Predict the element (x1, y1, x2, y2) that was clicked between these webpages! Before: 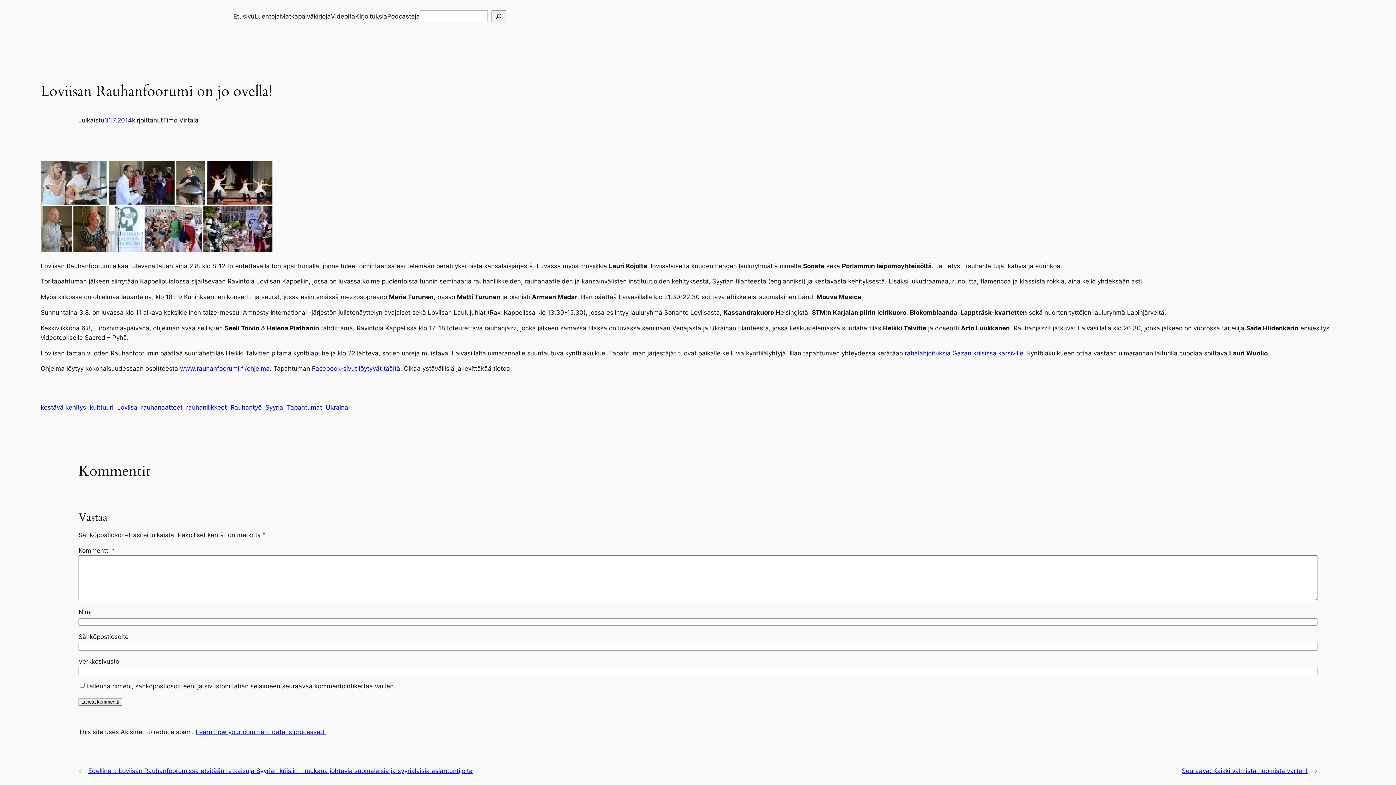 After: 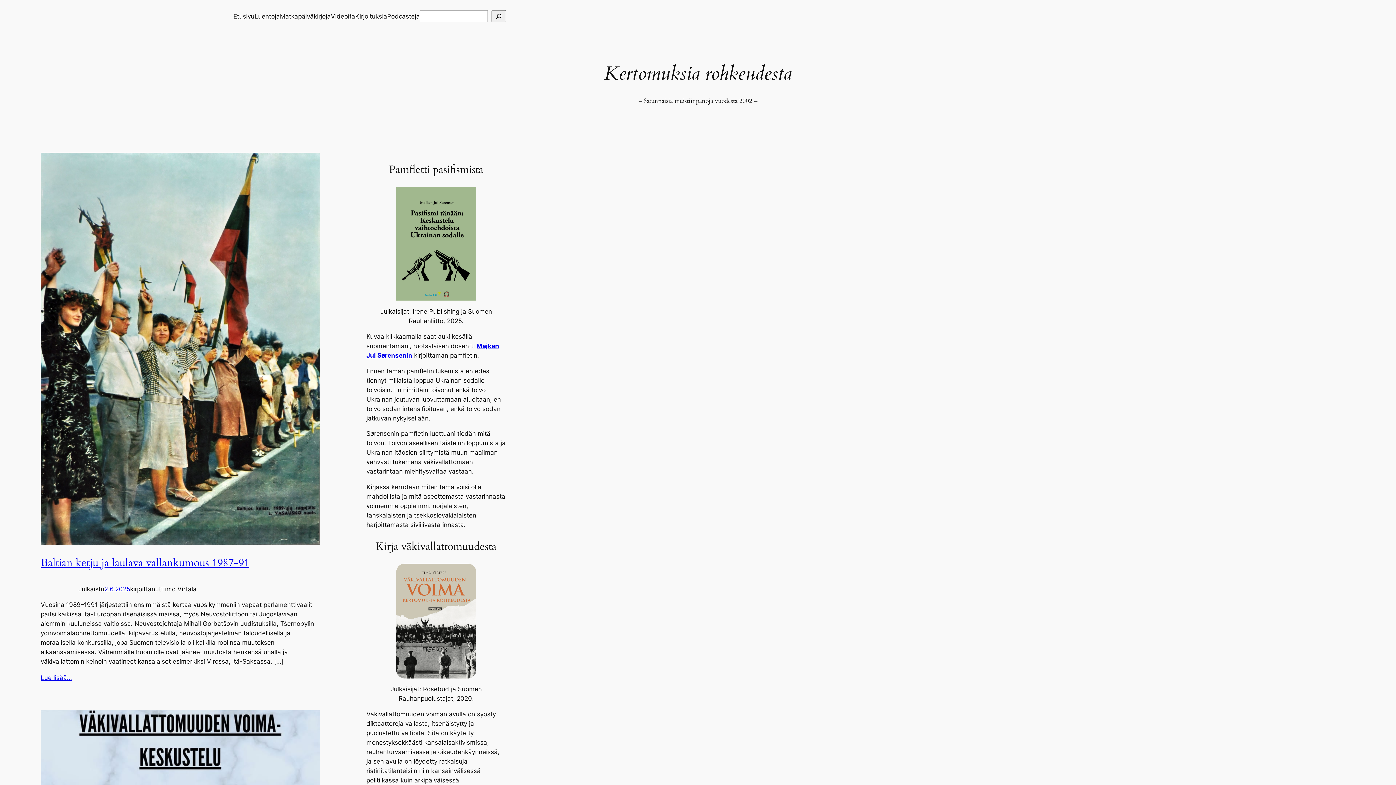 Action: bbox: (233, 11, 254, 20) label: Etusivu